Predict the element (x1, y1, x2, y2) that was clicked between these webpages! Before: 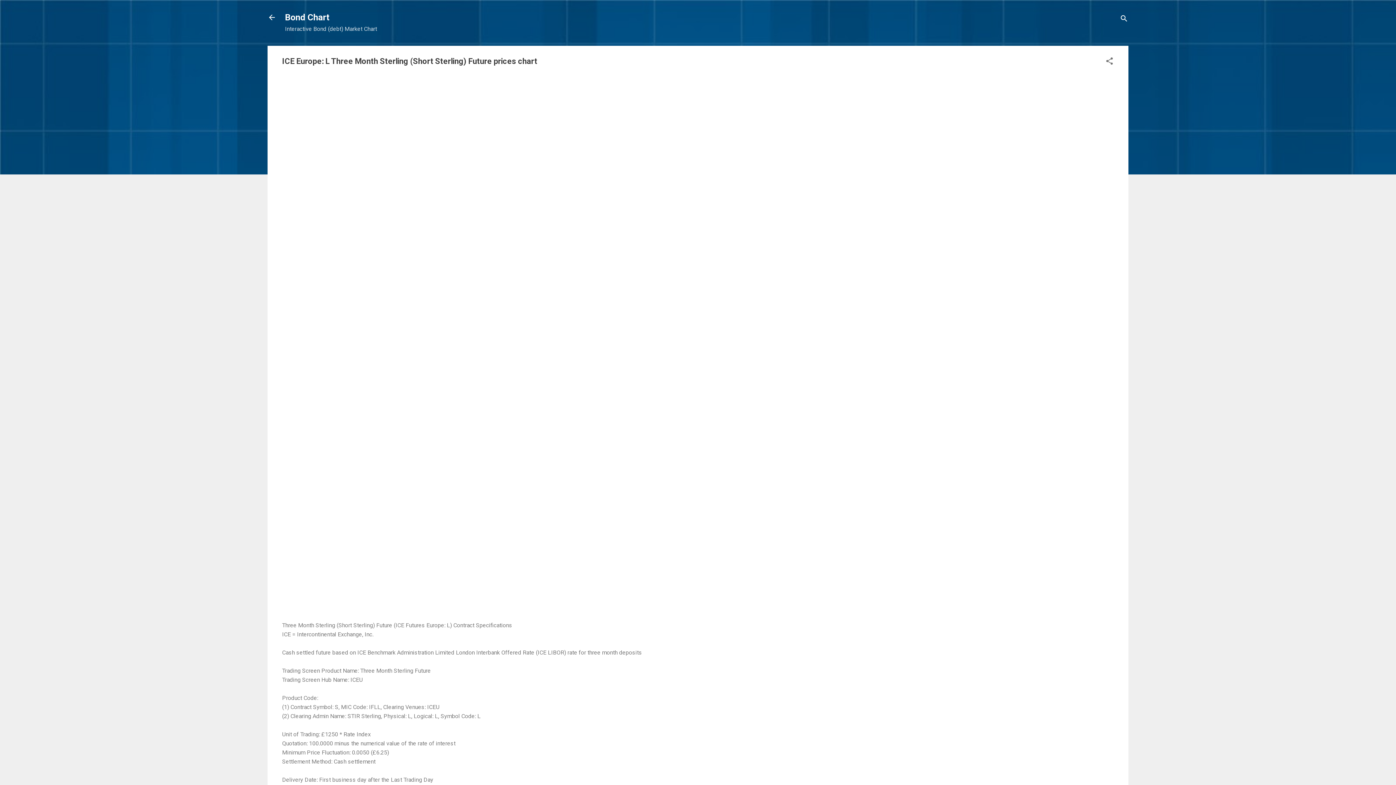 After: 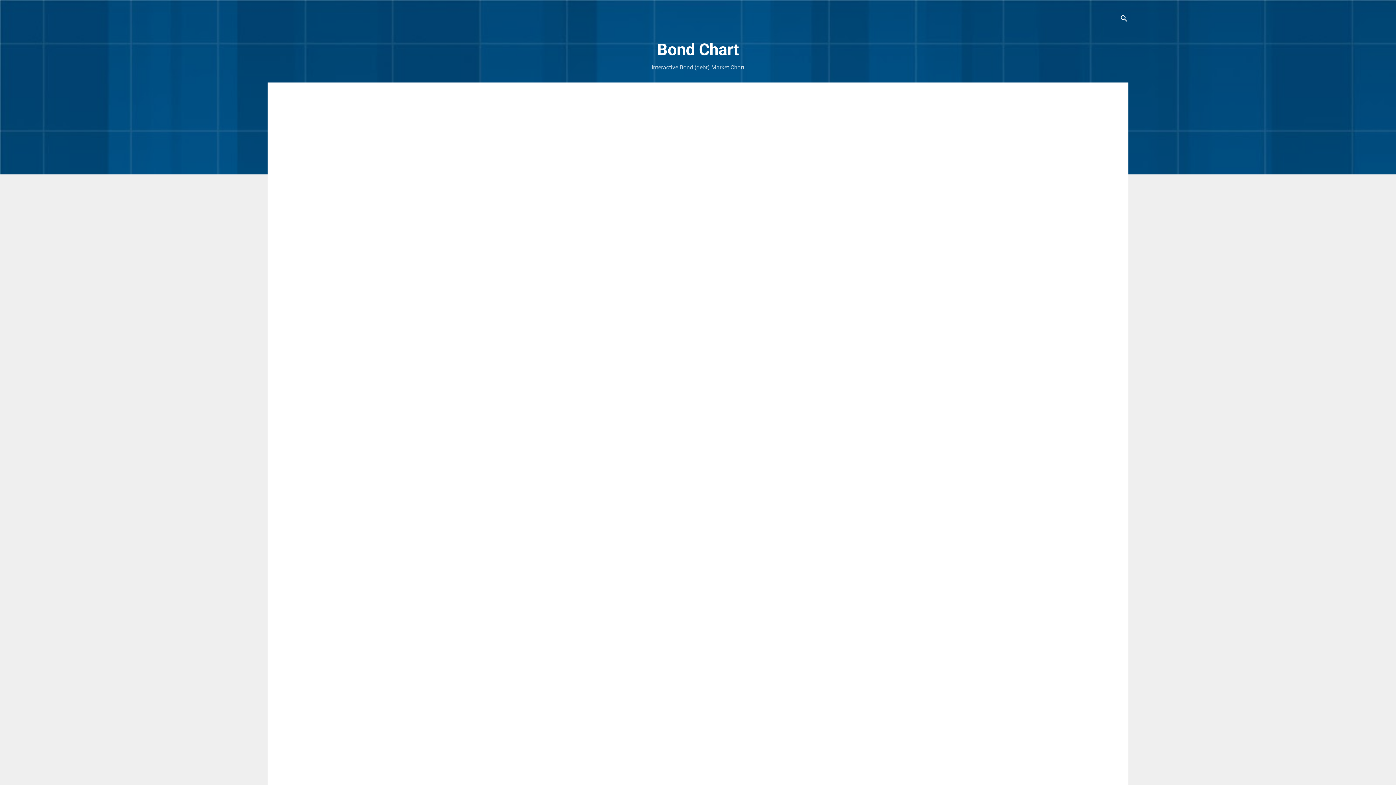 Action: bbox: (285, 12, 329, 22) label: Bond Chart